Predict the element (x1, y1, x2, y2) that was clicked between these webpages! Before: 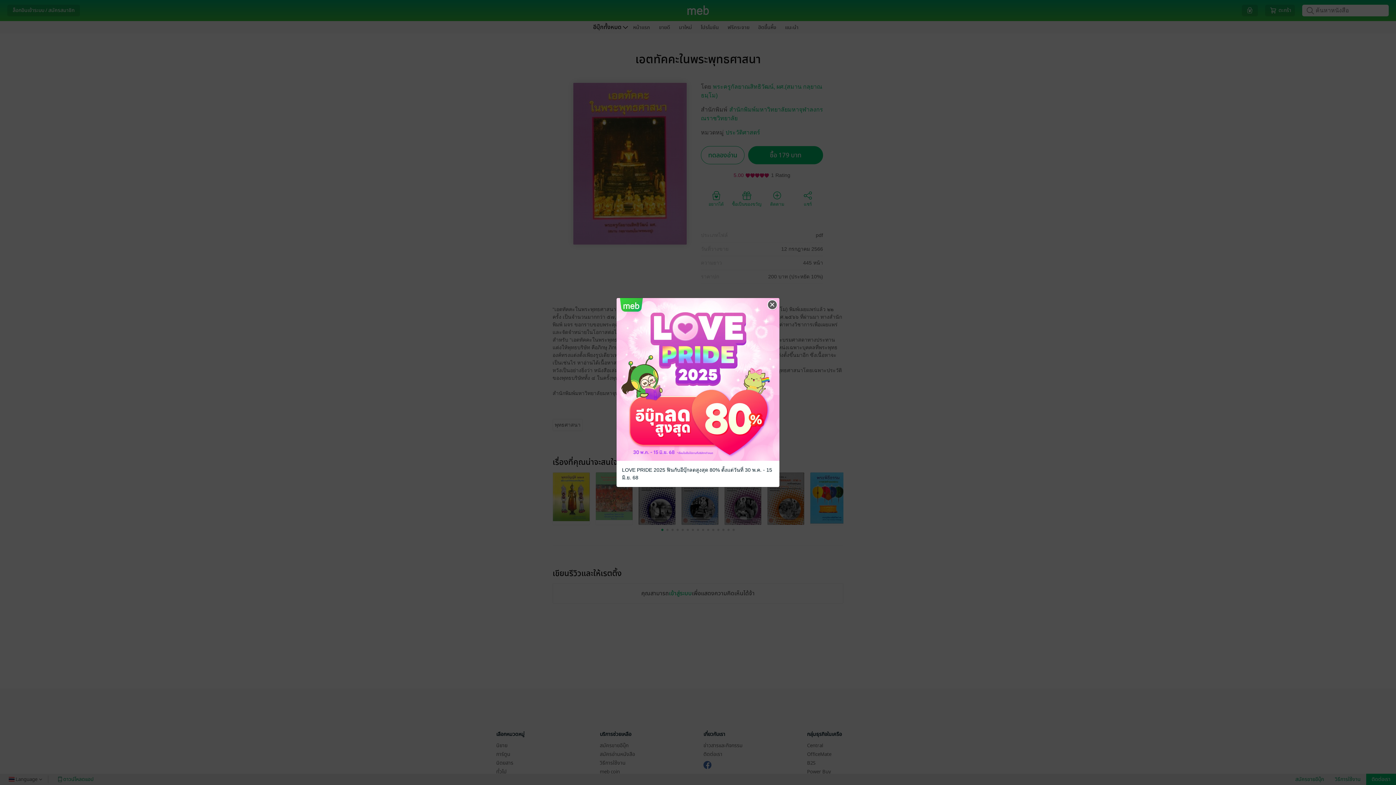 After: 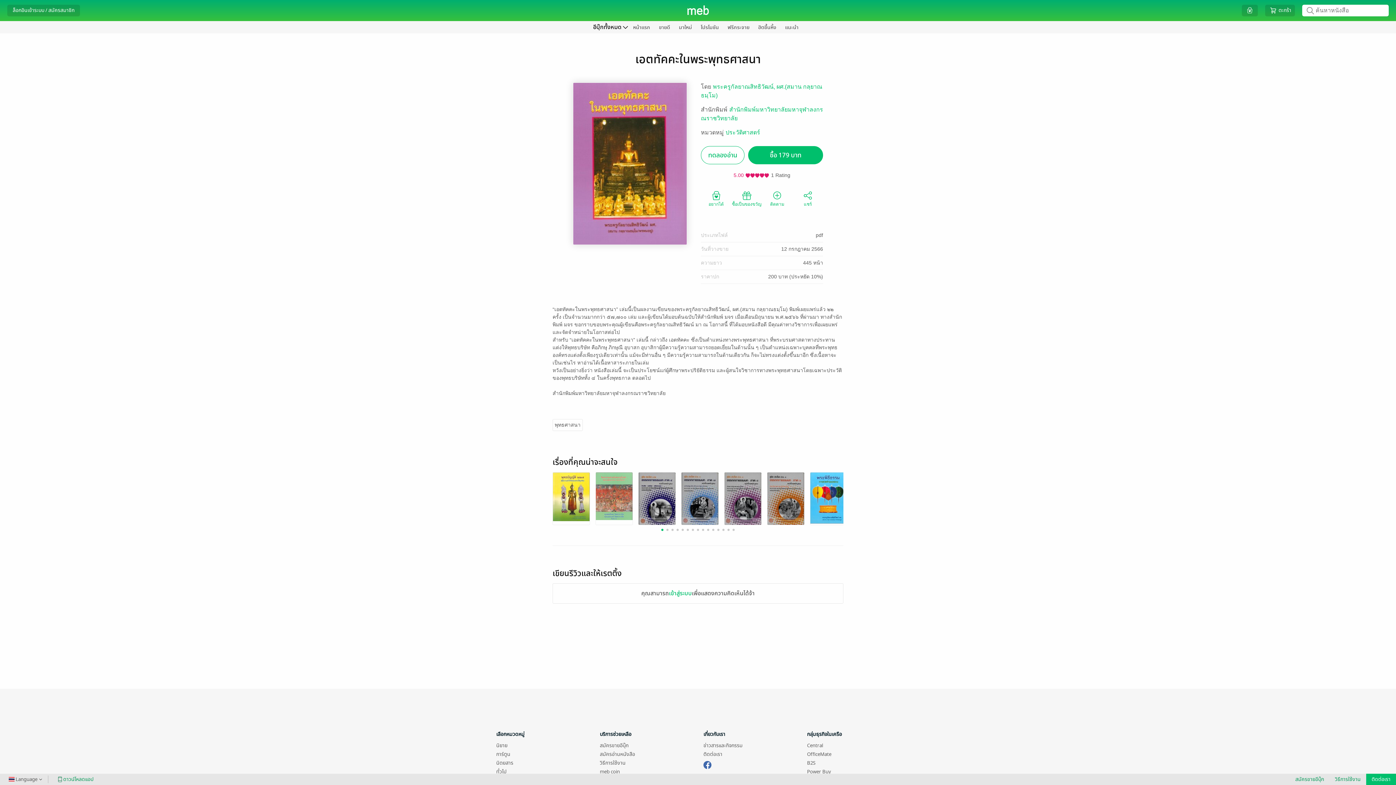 Action: label: Close bbox: (766, 299, 778, 310)